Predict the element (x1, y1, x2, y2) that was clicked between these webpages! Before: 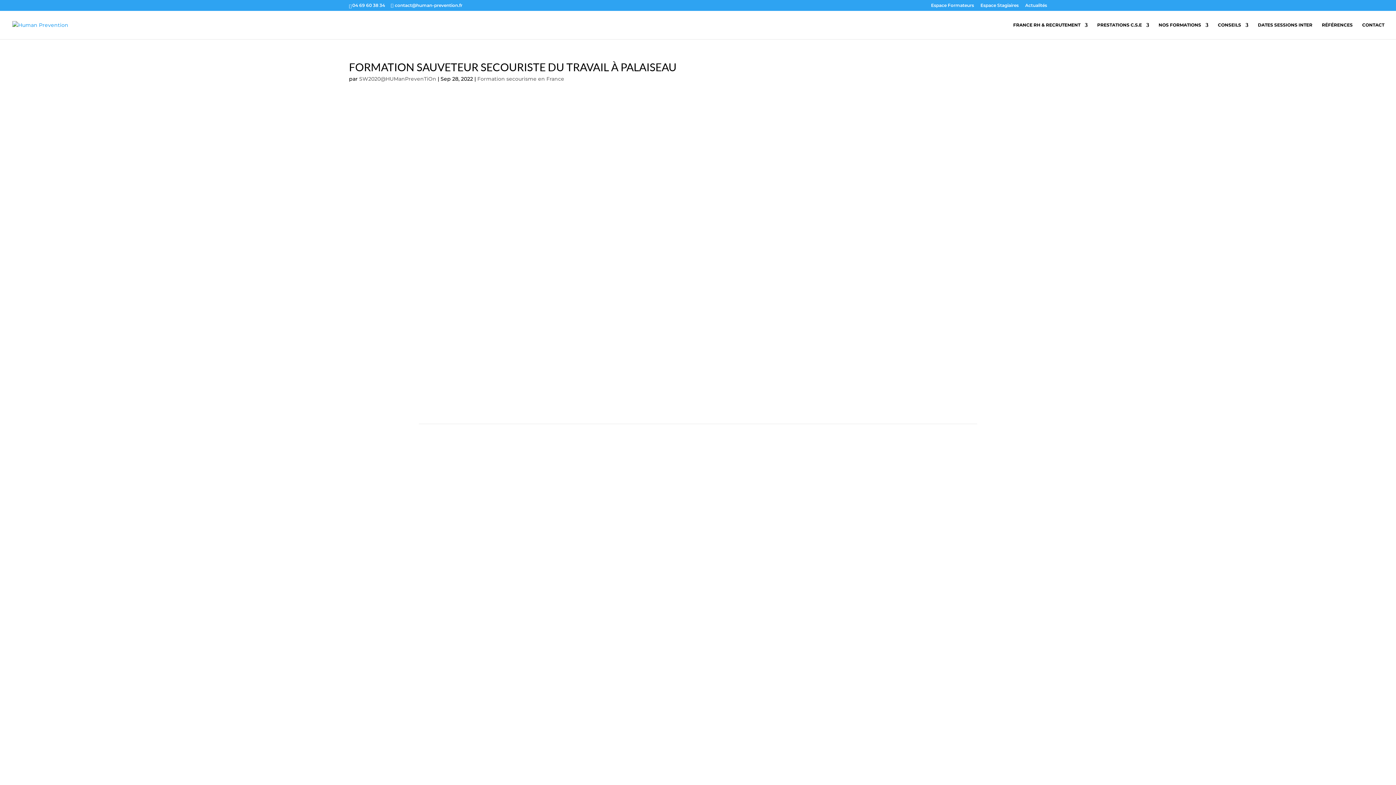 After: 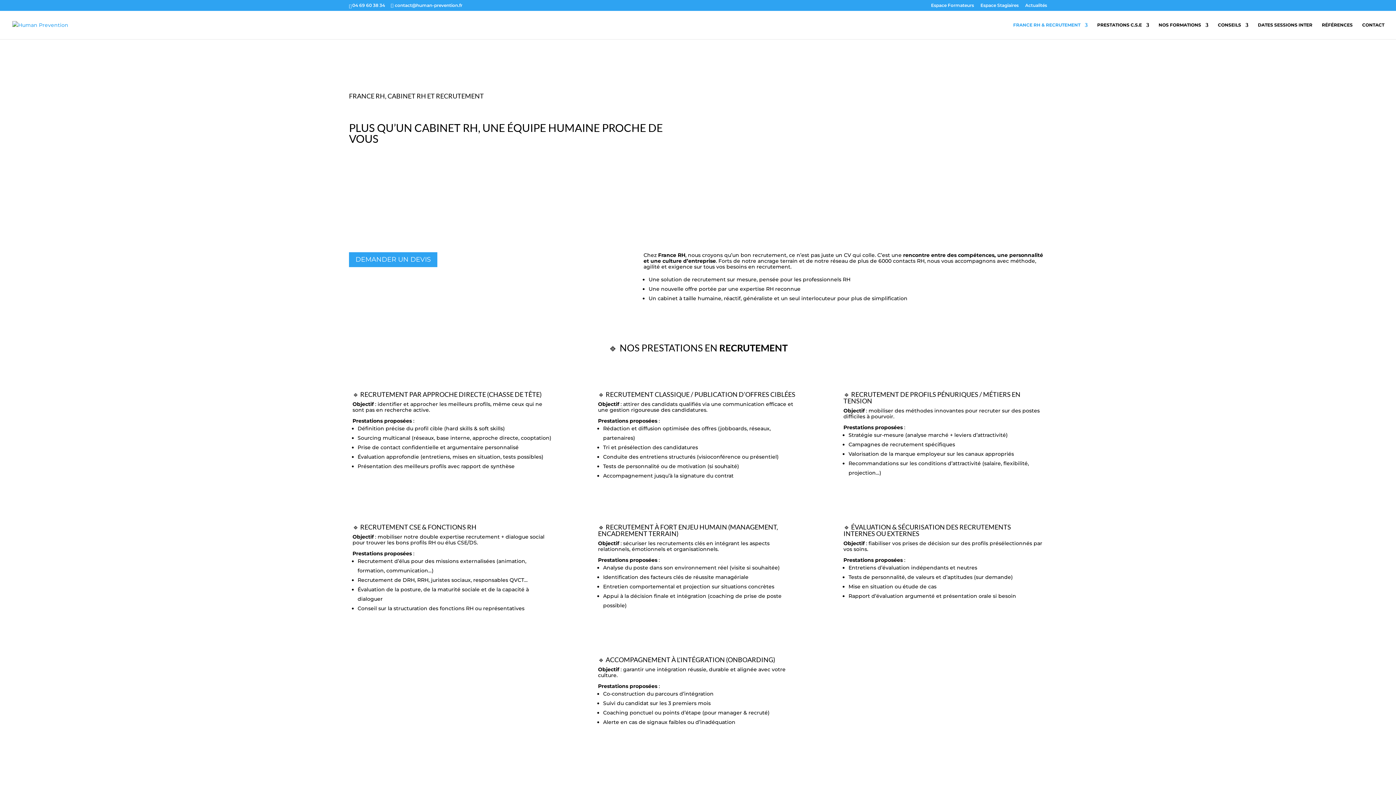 Action: label: FRANCE RH & RECRUTEMENT bbox: (1013, 22, 1088, 39)